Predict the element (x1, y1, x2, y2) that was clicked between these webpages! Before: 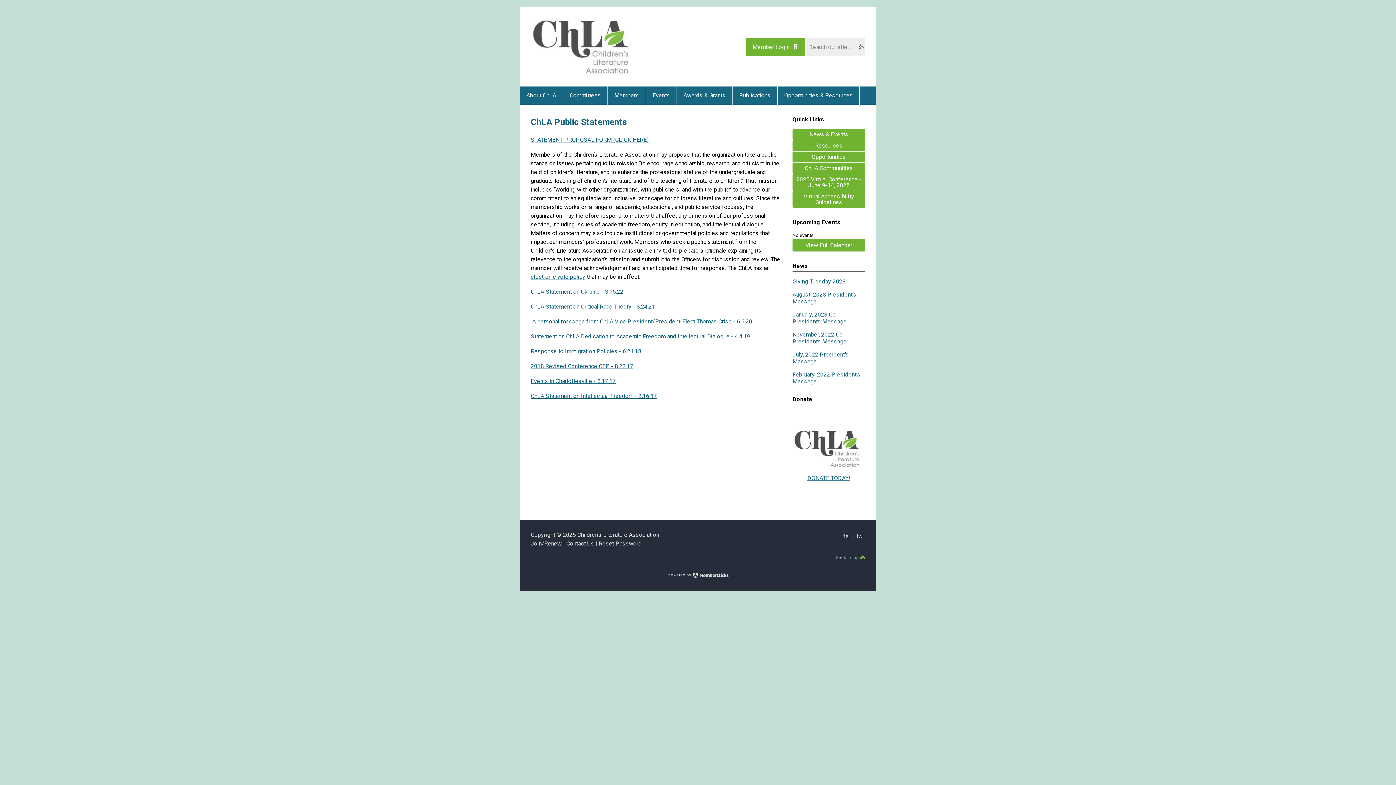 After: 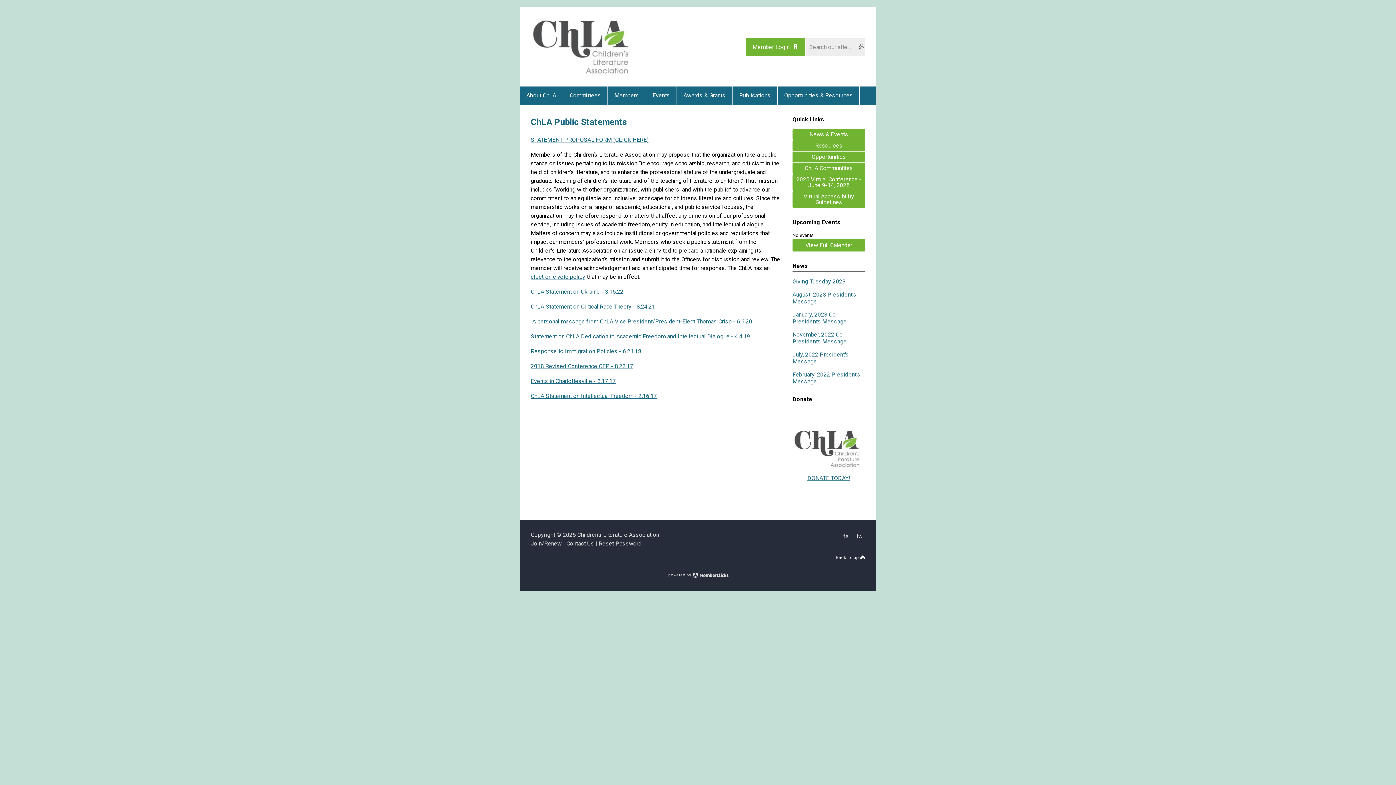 Action: label: Back to top  bbox: (836, 553, 865, 562)